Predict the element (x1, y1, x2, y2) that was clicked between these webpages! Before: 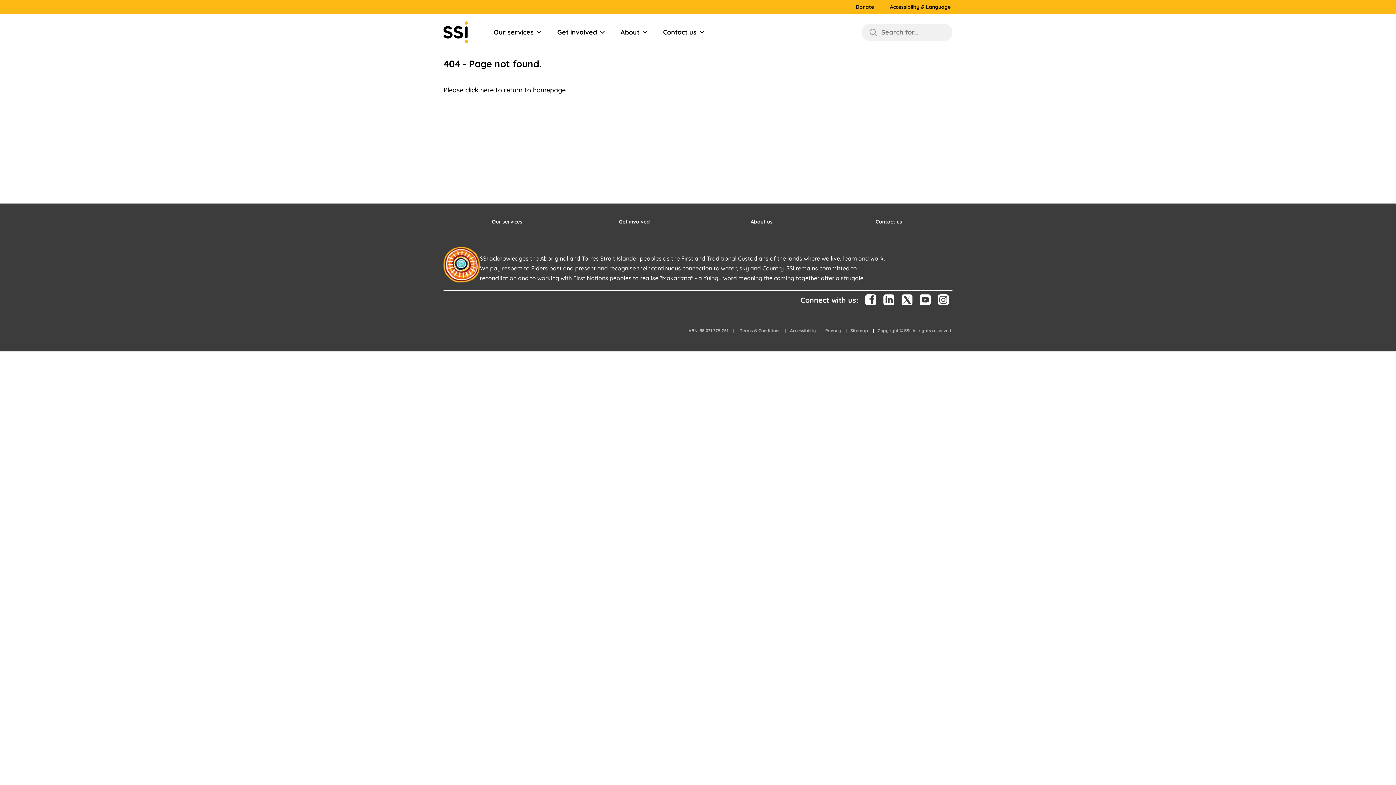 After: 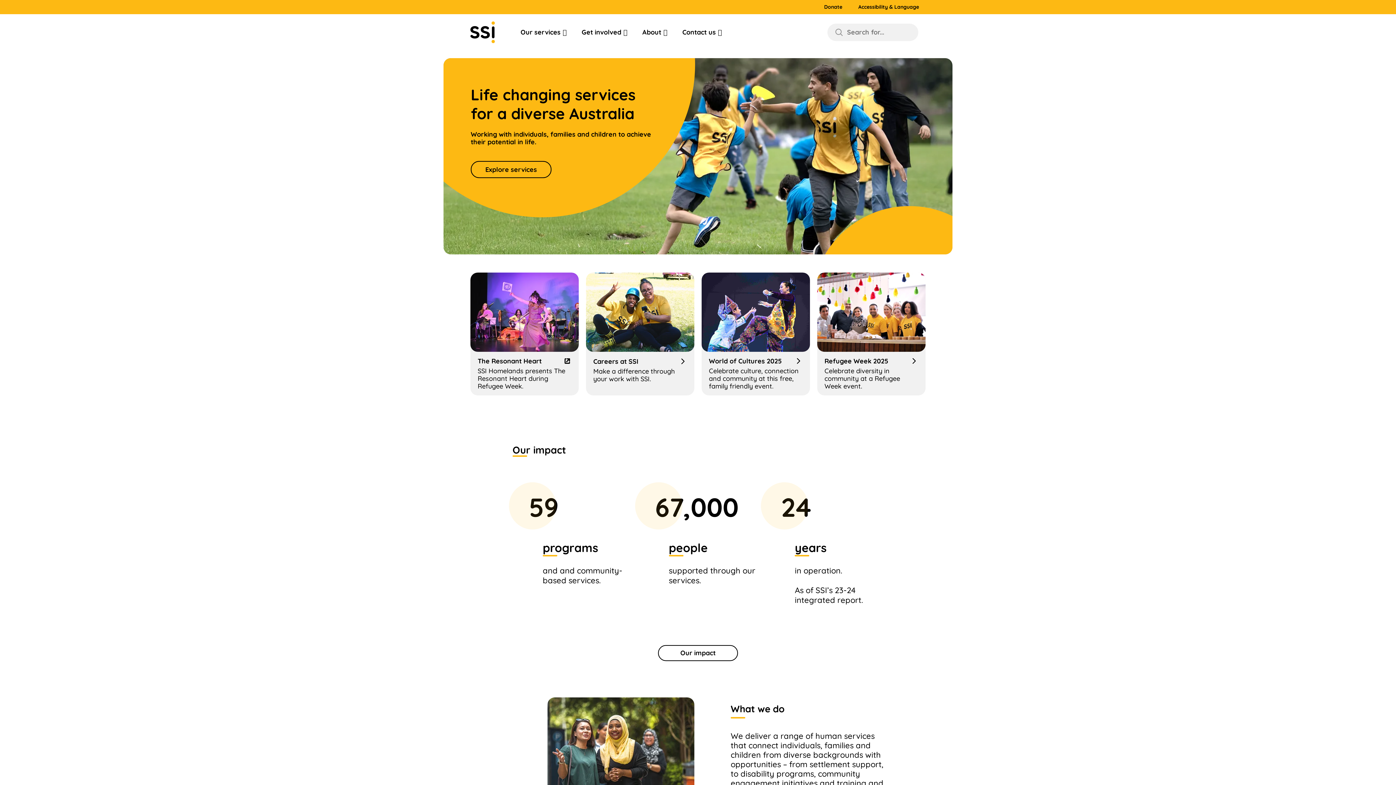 Action: bbox: (480, 85, 493, 94) label: here